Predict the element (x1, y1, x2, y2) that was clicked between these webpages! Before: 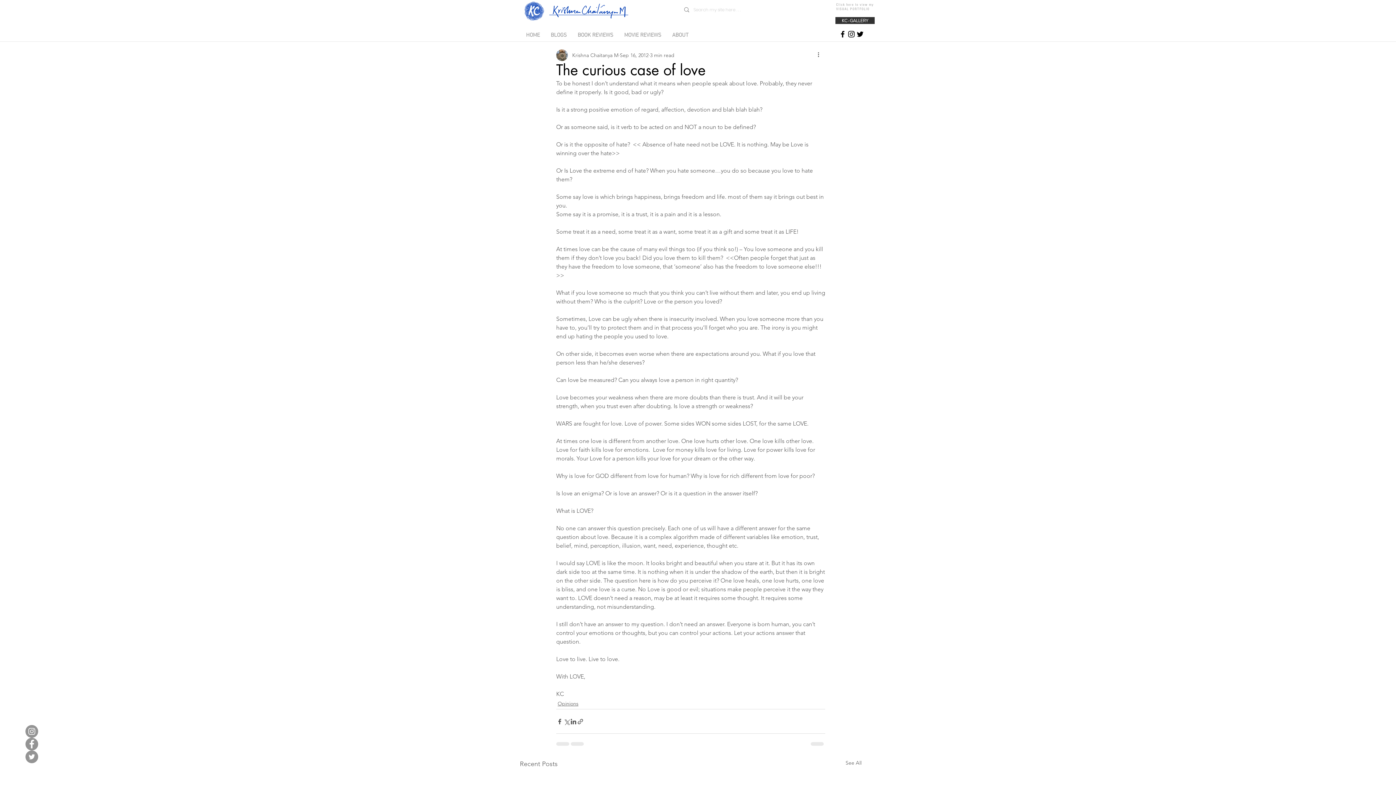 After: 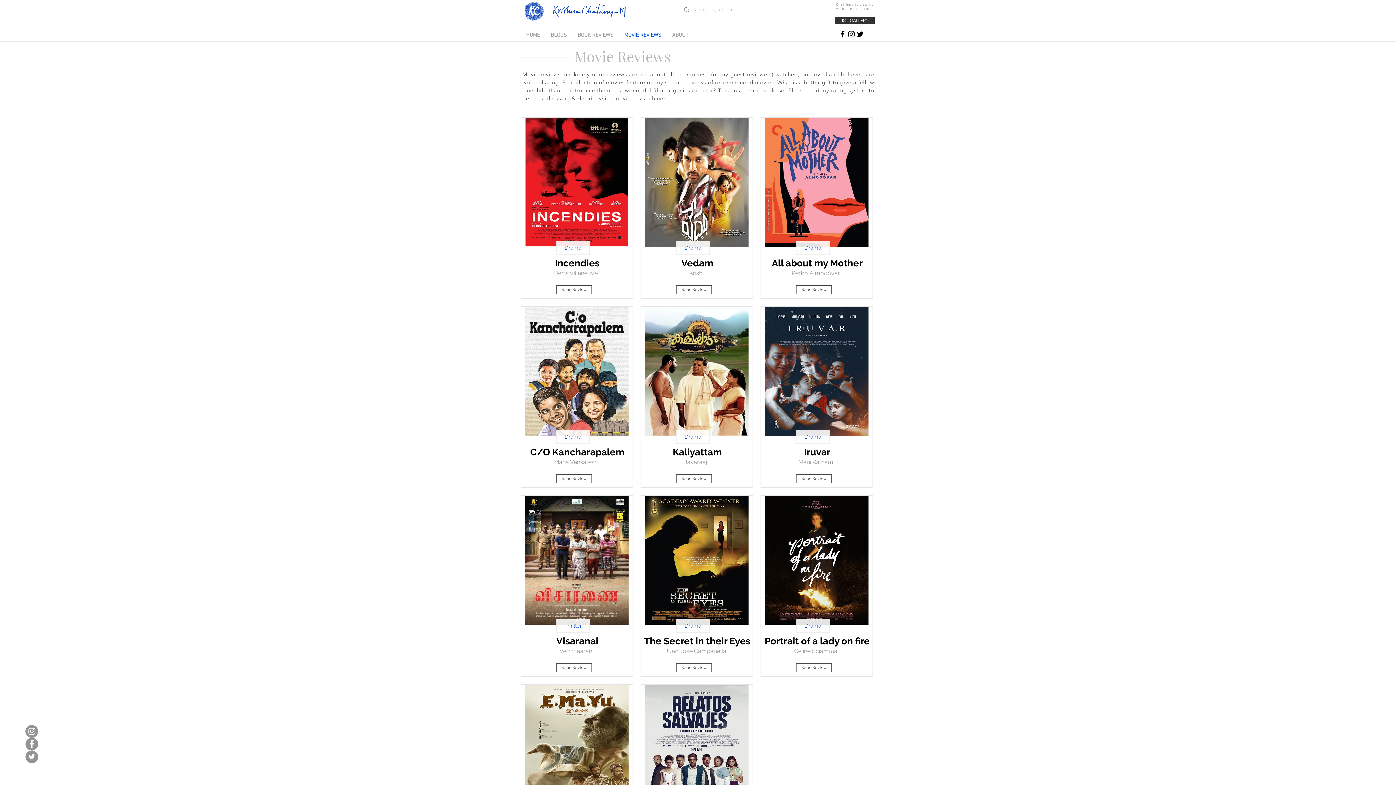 Action: label: MOVIE REVIEWS bbox: (618, 29, 666, 40)